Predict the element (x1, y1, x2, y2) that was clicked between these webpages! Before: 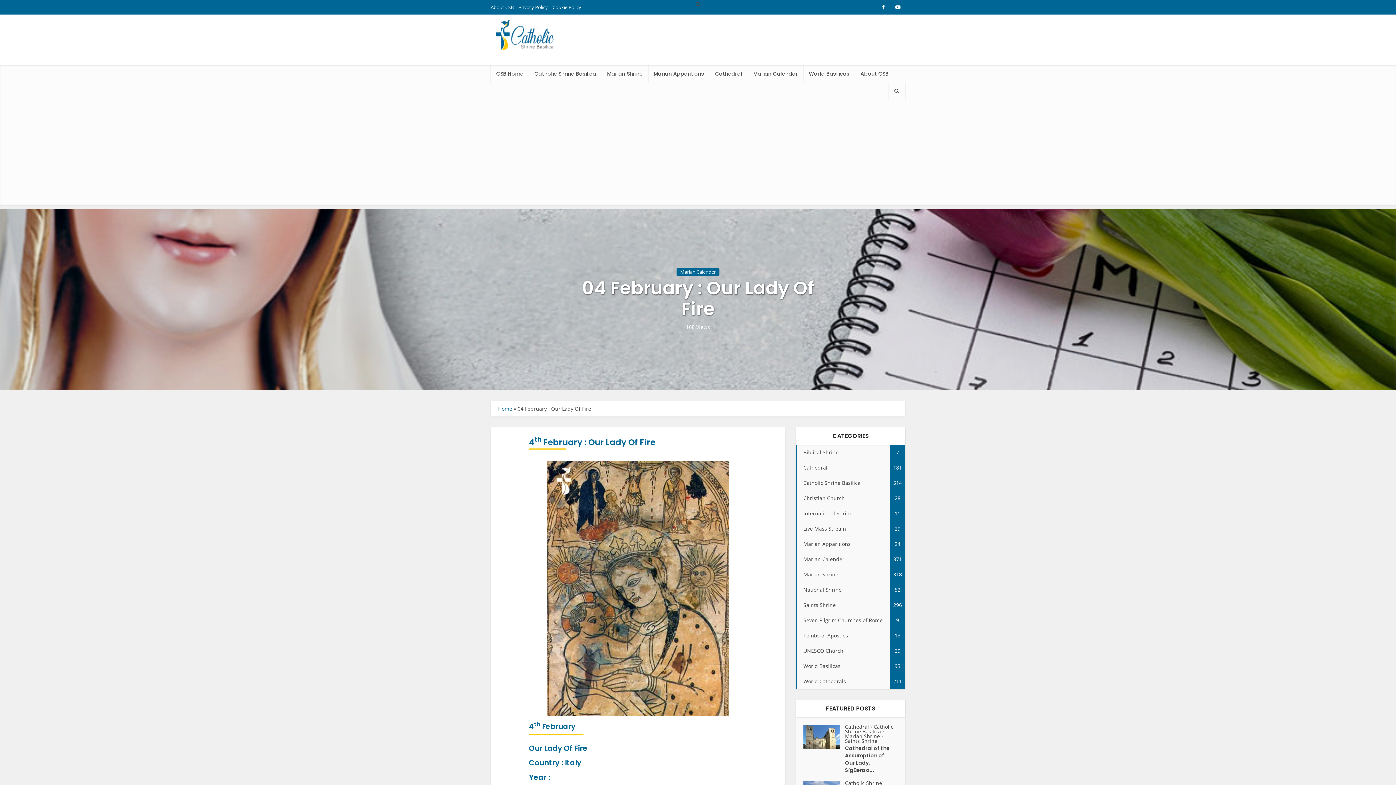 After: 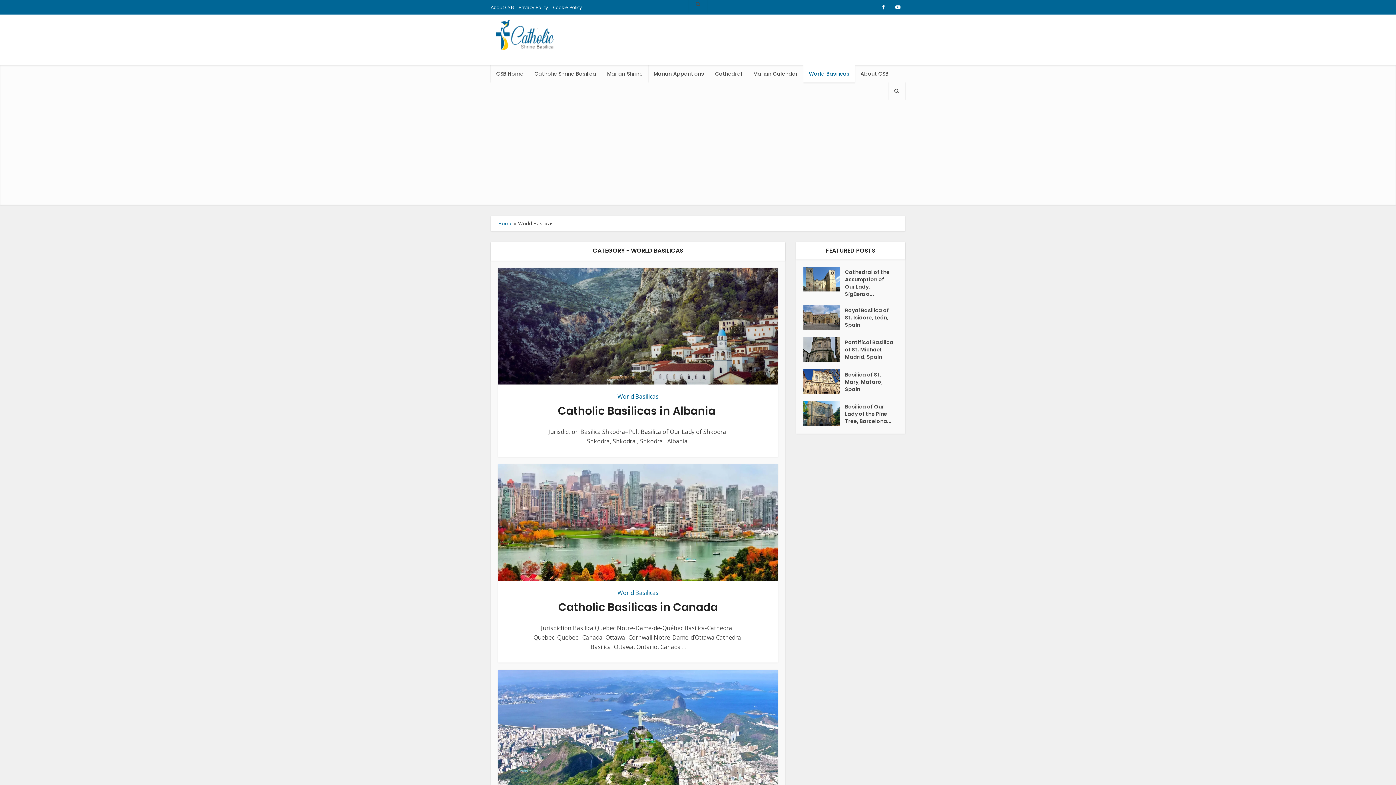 Action: label: World Basilicas
93 bbox: (796, 658, 905, 674)